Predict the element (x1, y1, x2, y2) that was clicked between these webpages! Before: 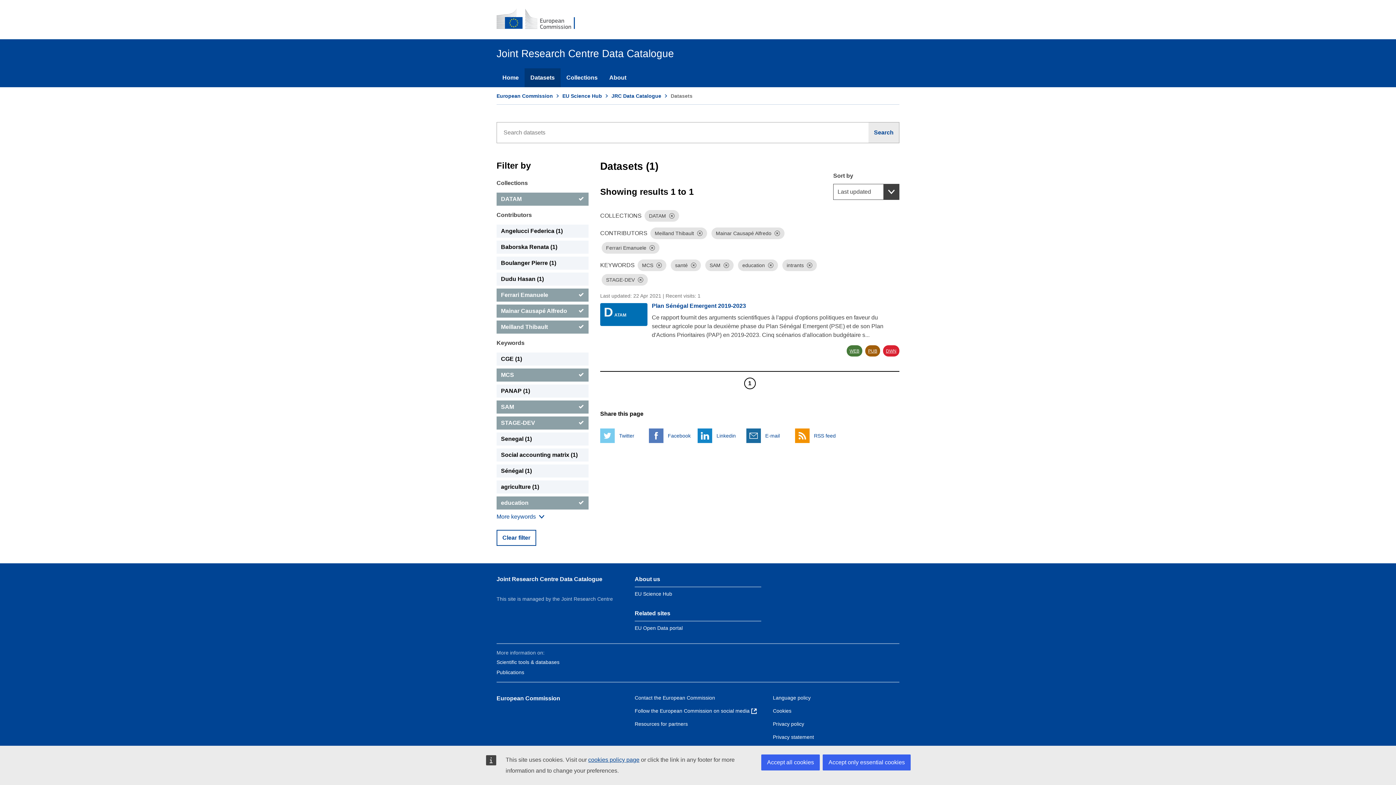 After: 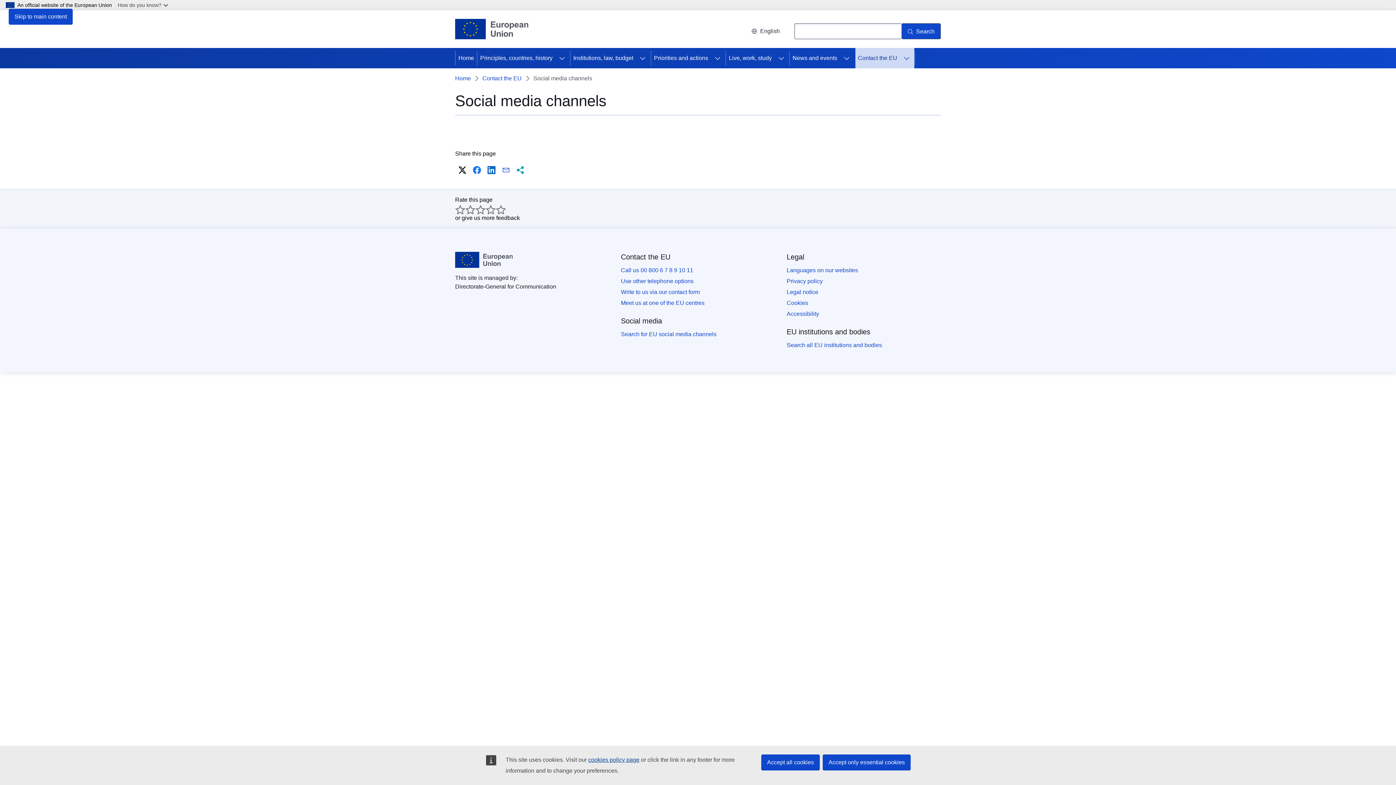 Action: label: Follow the European Commission on social media  bbox: (634, 707, 757, 715)